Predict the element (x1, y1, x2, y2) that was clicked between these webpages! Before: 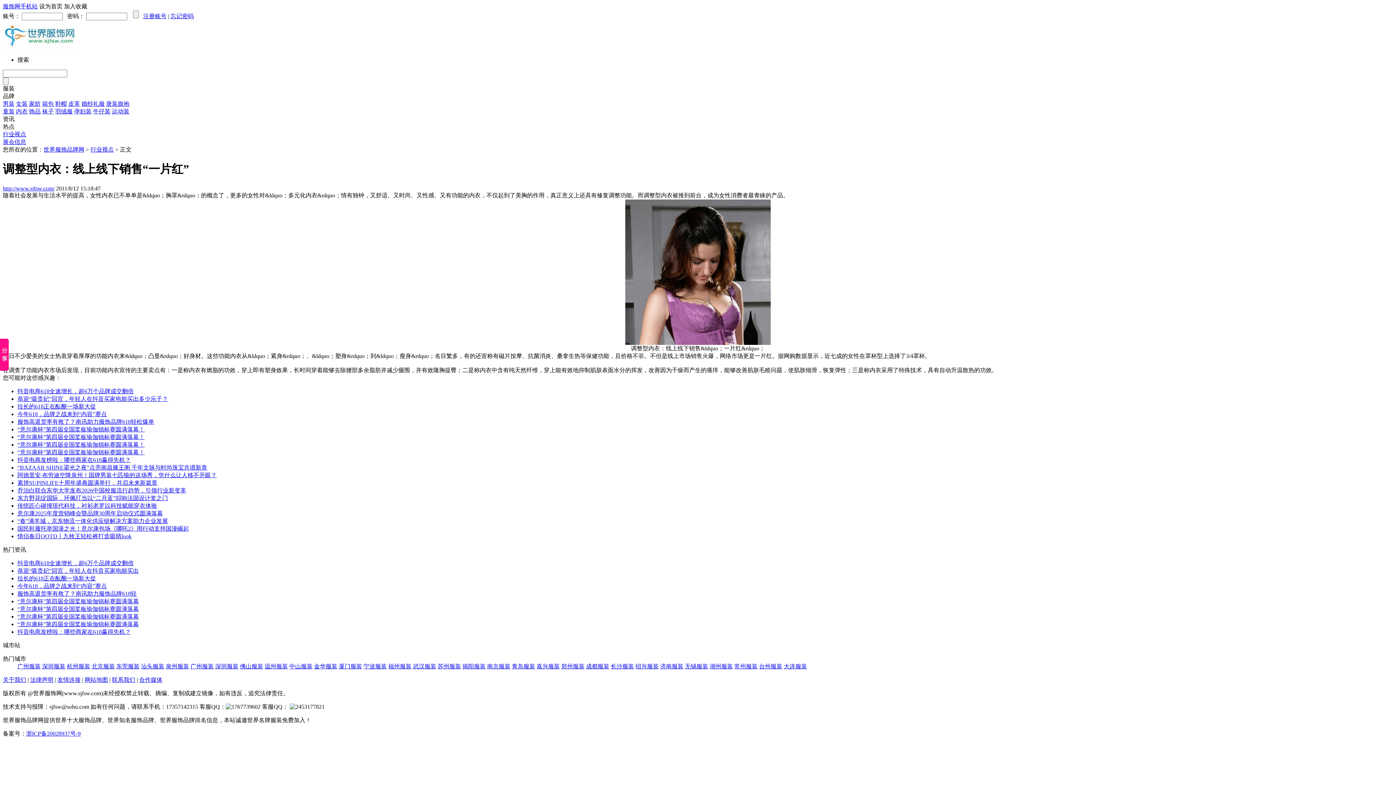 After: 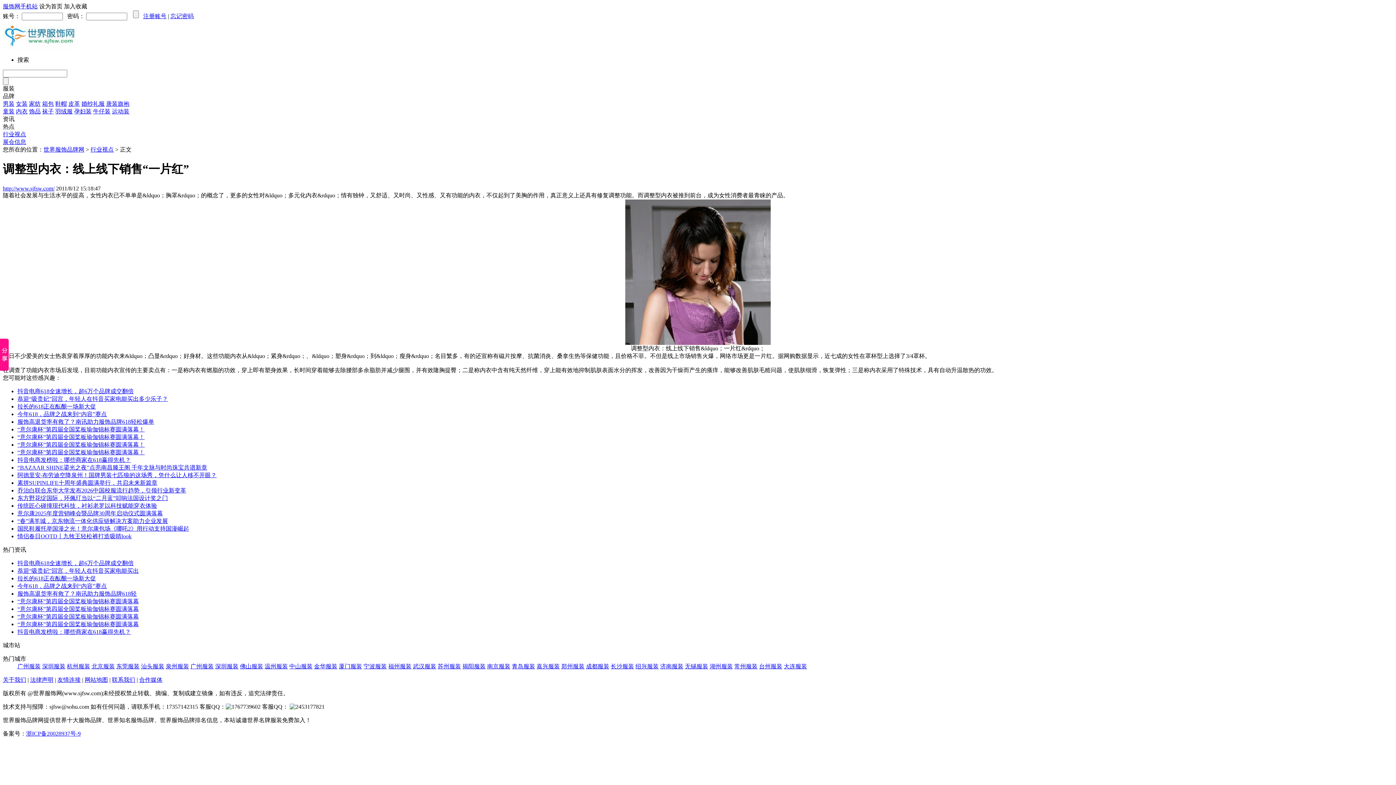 Action: bbox: (17, 518, 168, 524) label: “春”满羊城，京东物流一体化供应链解决方案助力企业发展